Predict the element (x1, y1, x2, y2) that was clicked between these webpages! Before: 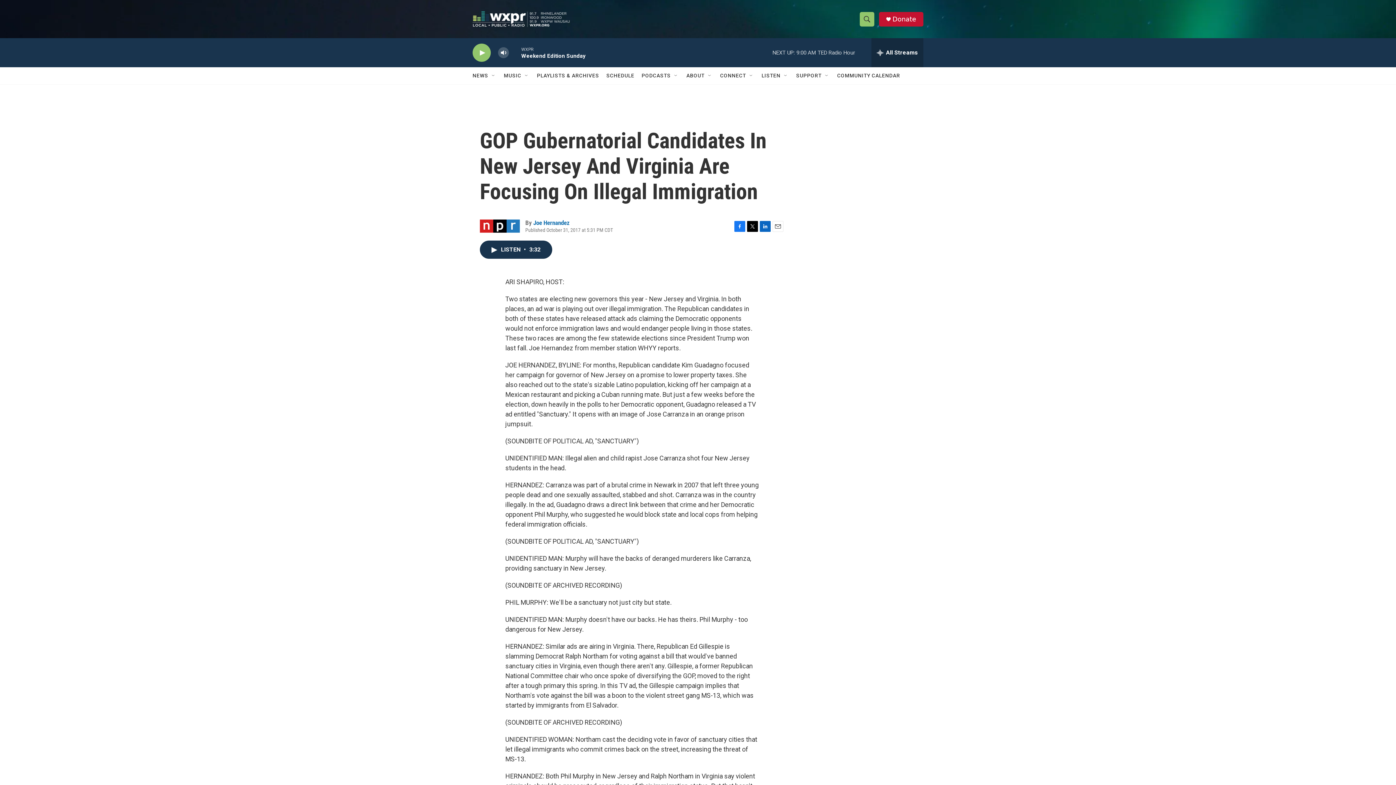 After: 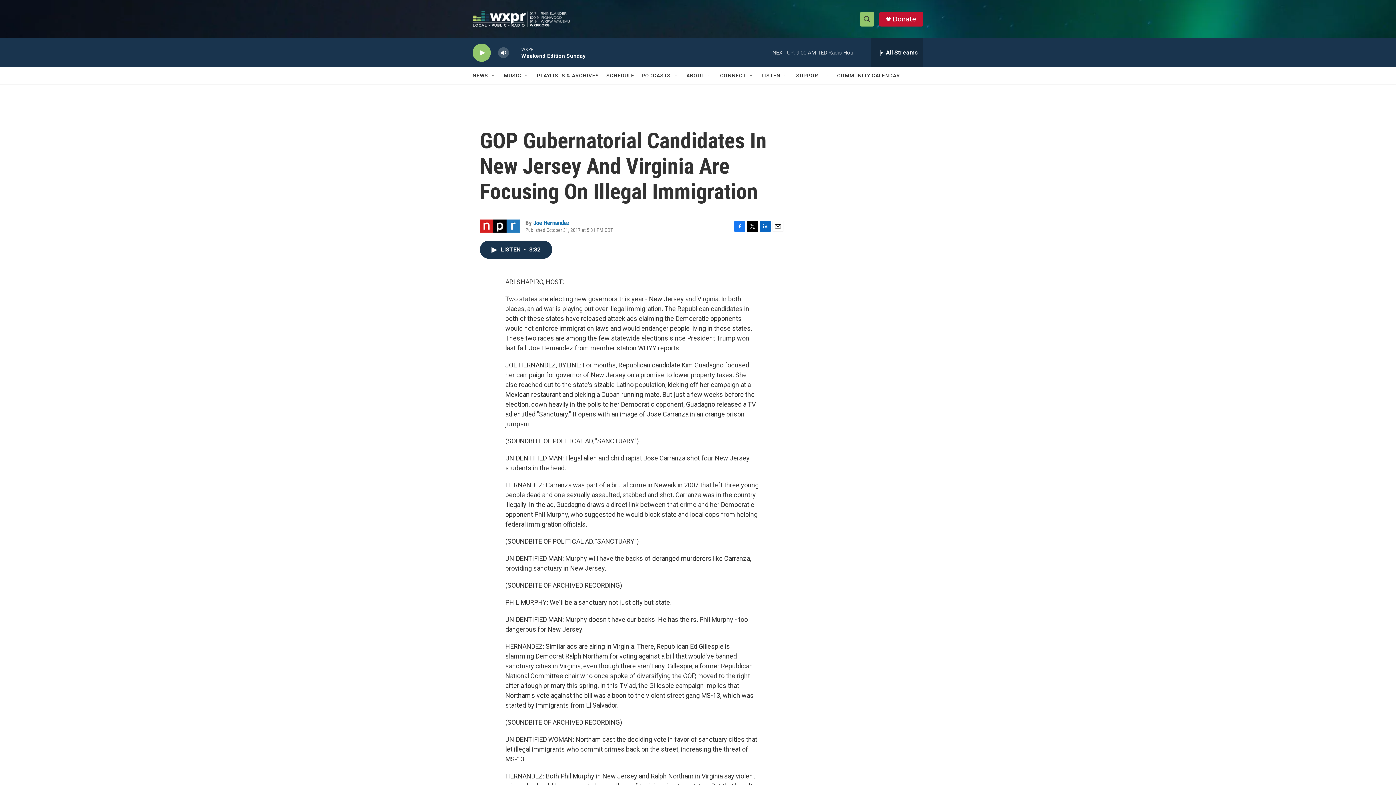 Action: label: Donate bbox: (892, 15, 916, 22)